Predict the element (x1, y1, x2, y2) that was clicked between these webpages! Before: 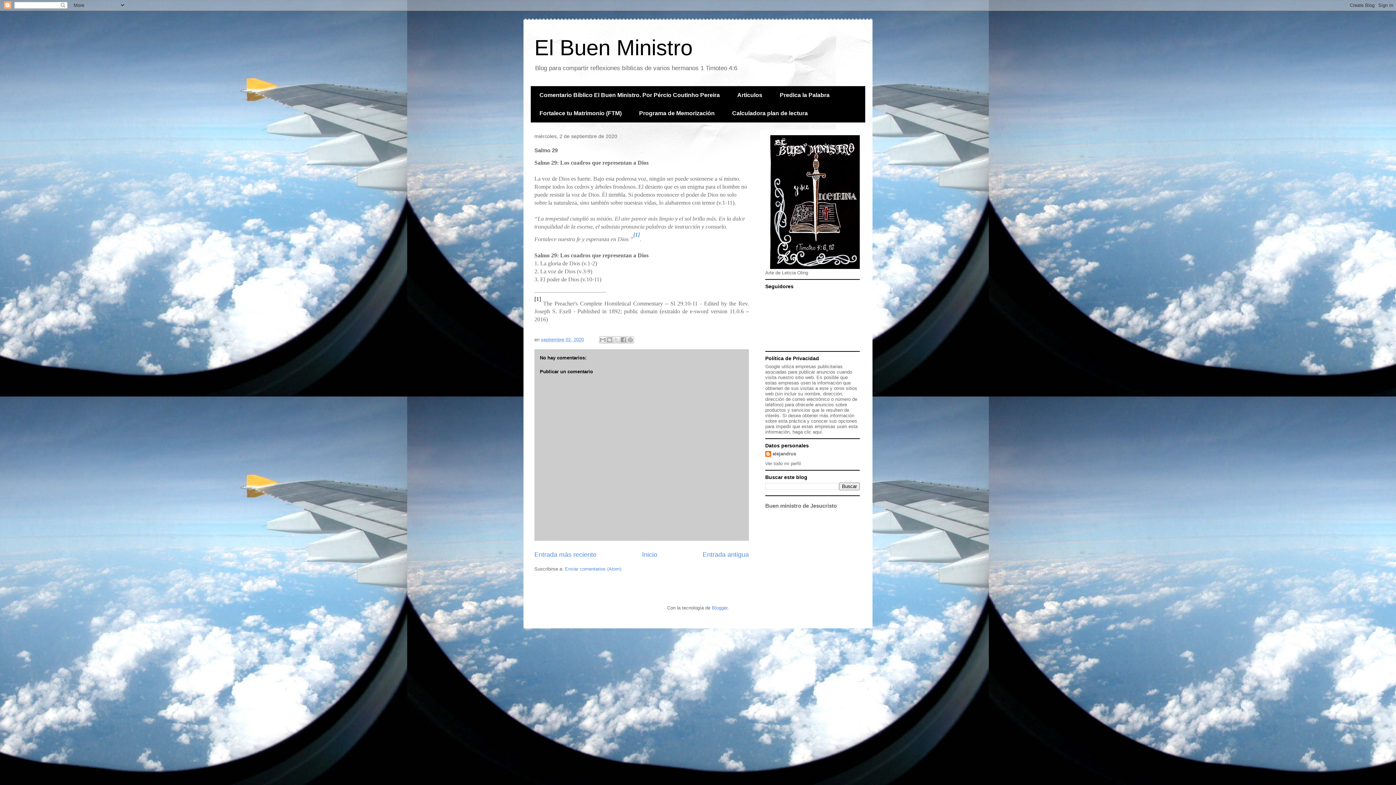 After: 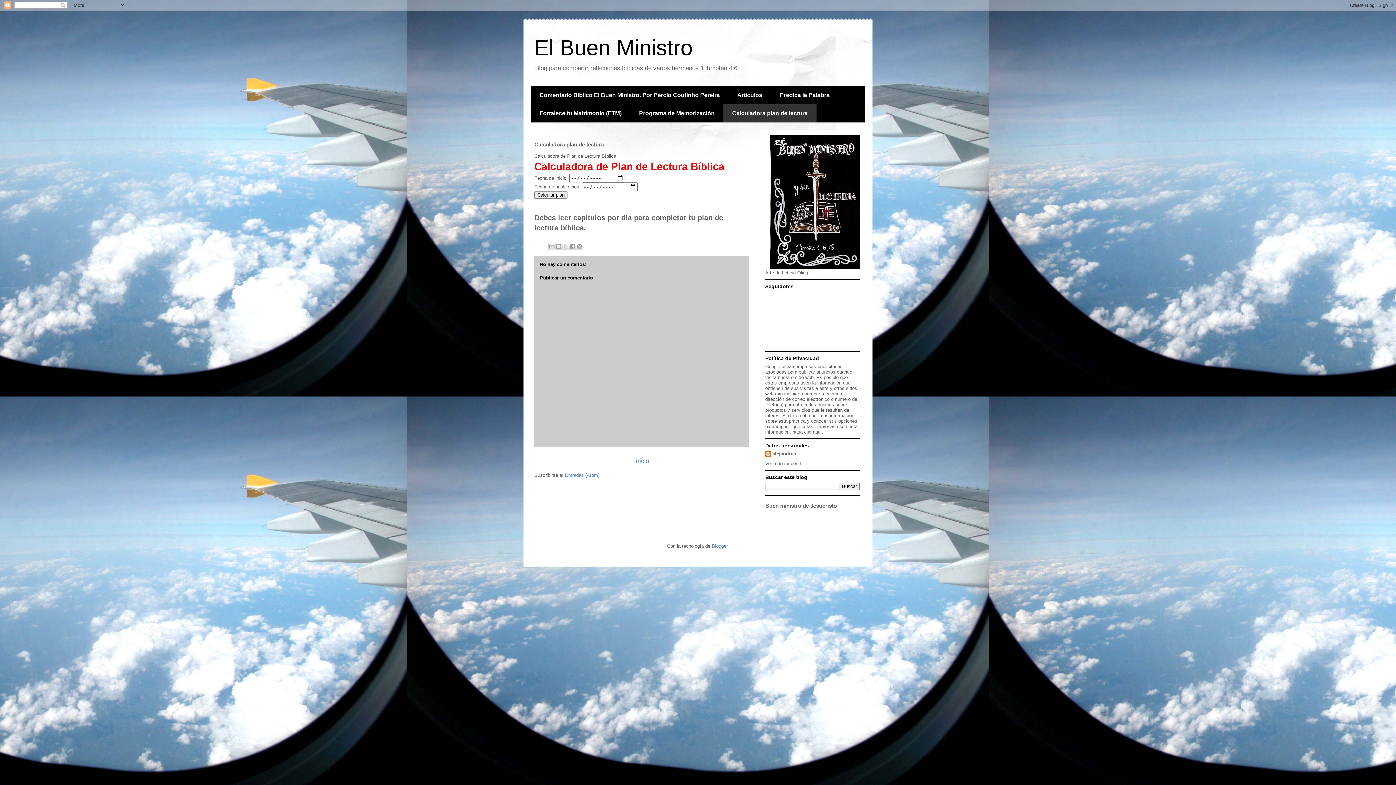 Action: label: Calculadora plan de lectura bbox: (723, 104, 816, 122)